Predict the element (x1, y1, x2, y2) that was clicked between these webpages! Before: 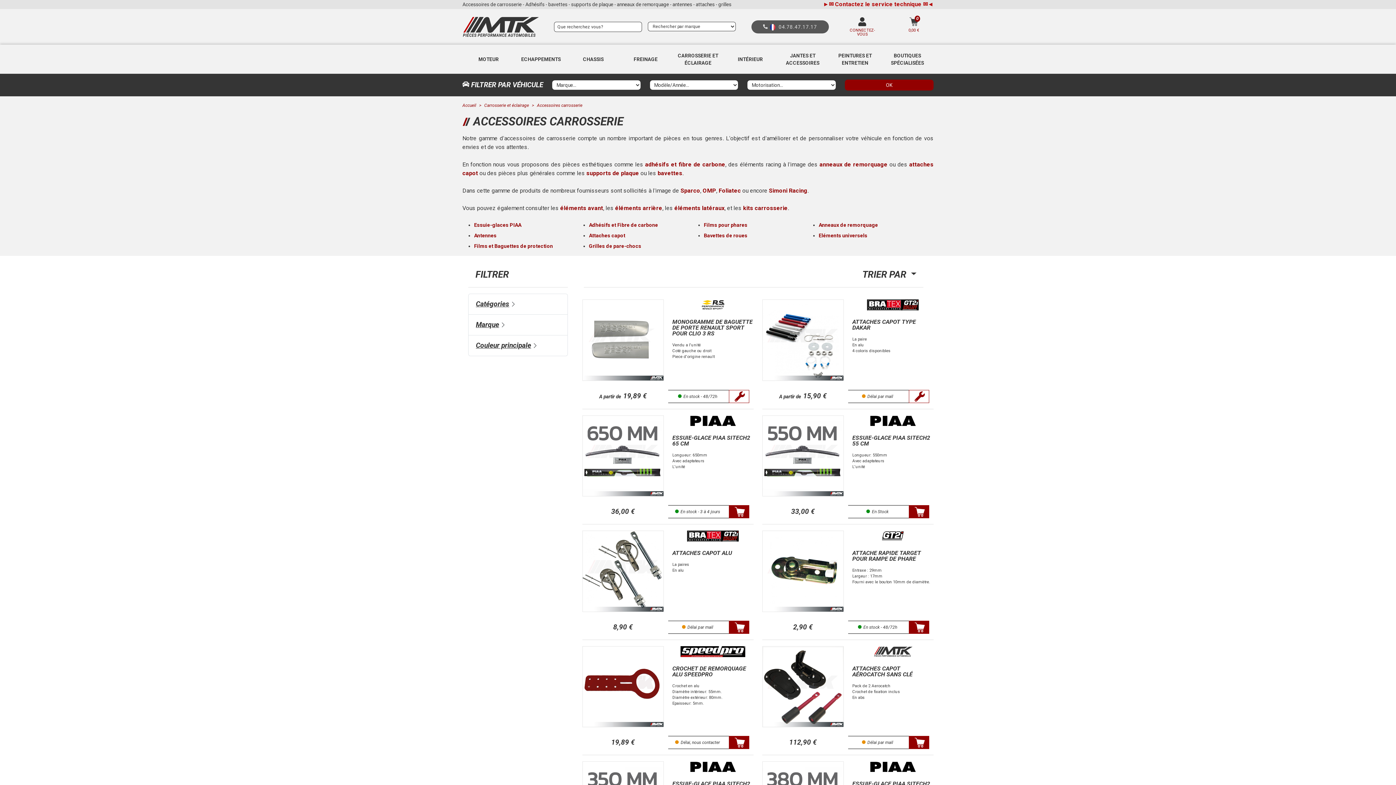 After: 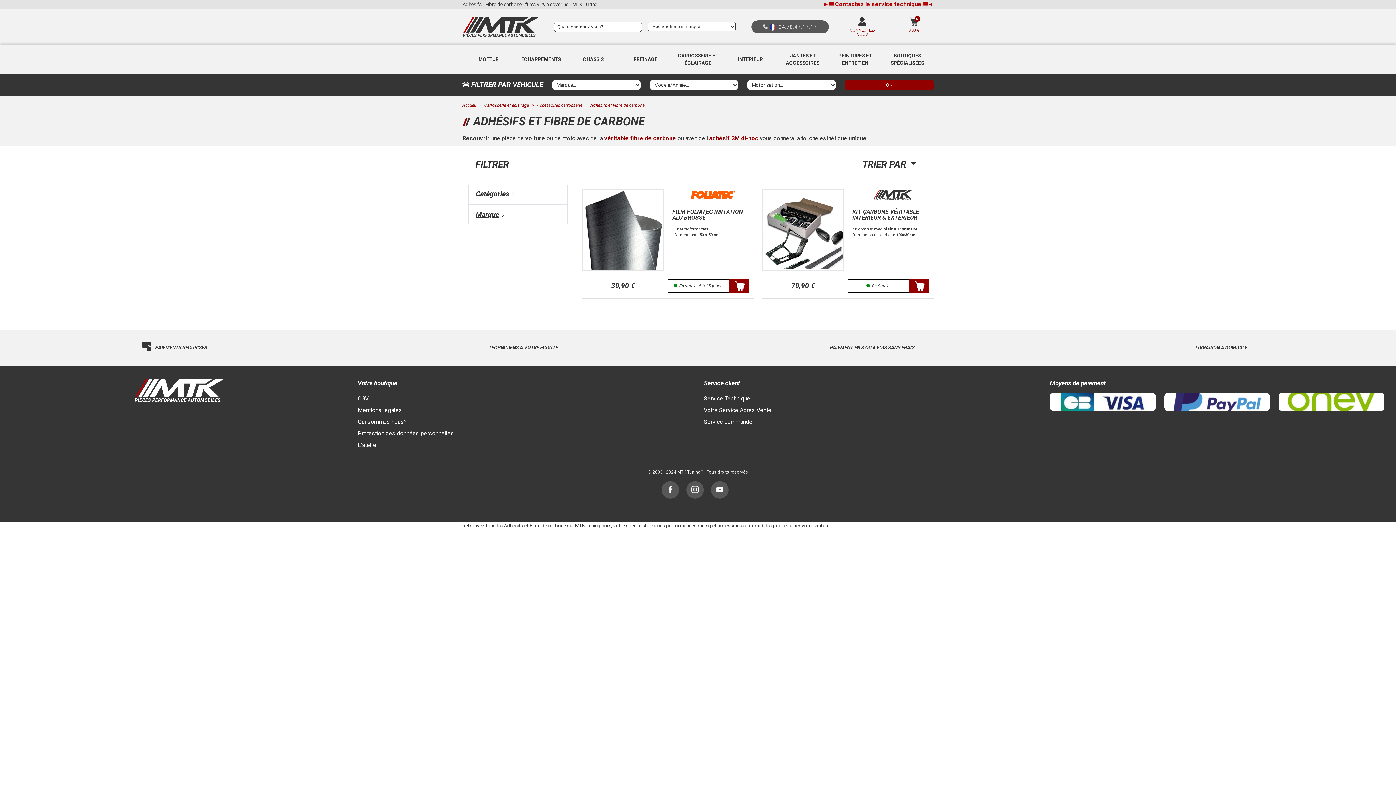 Action: label: adhésifs et fibre de carbone bbox: (645, 161, 725, 168)